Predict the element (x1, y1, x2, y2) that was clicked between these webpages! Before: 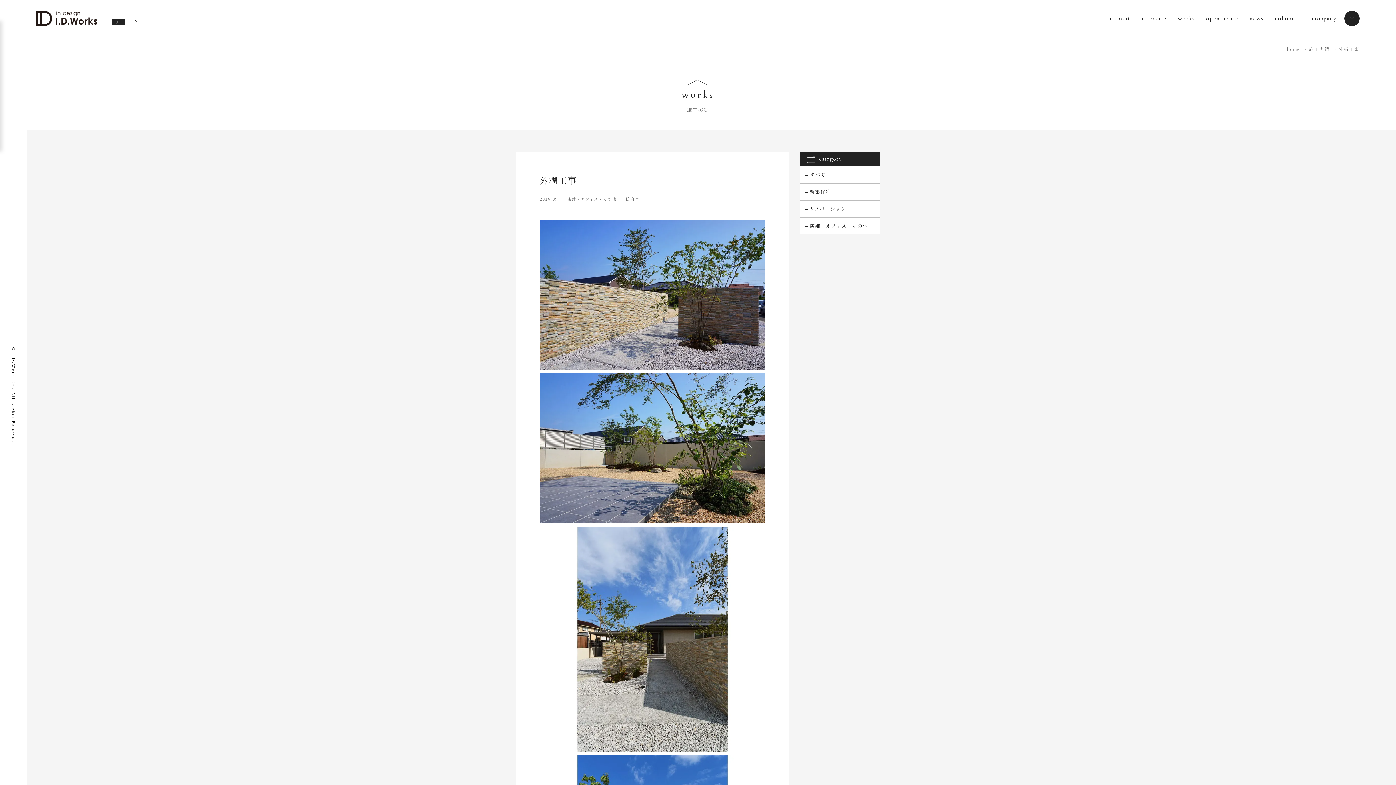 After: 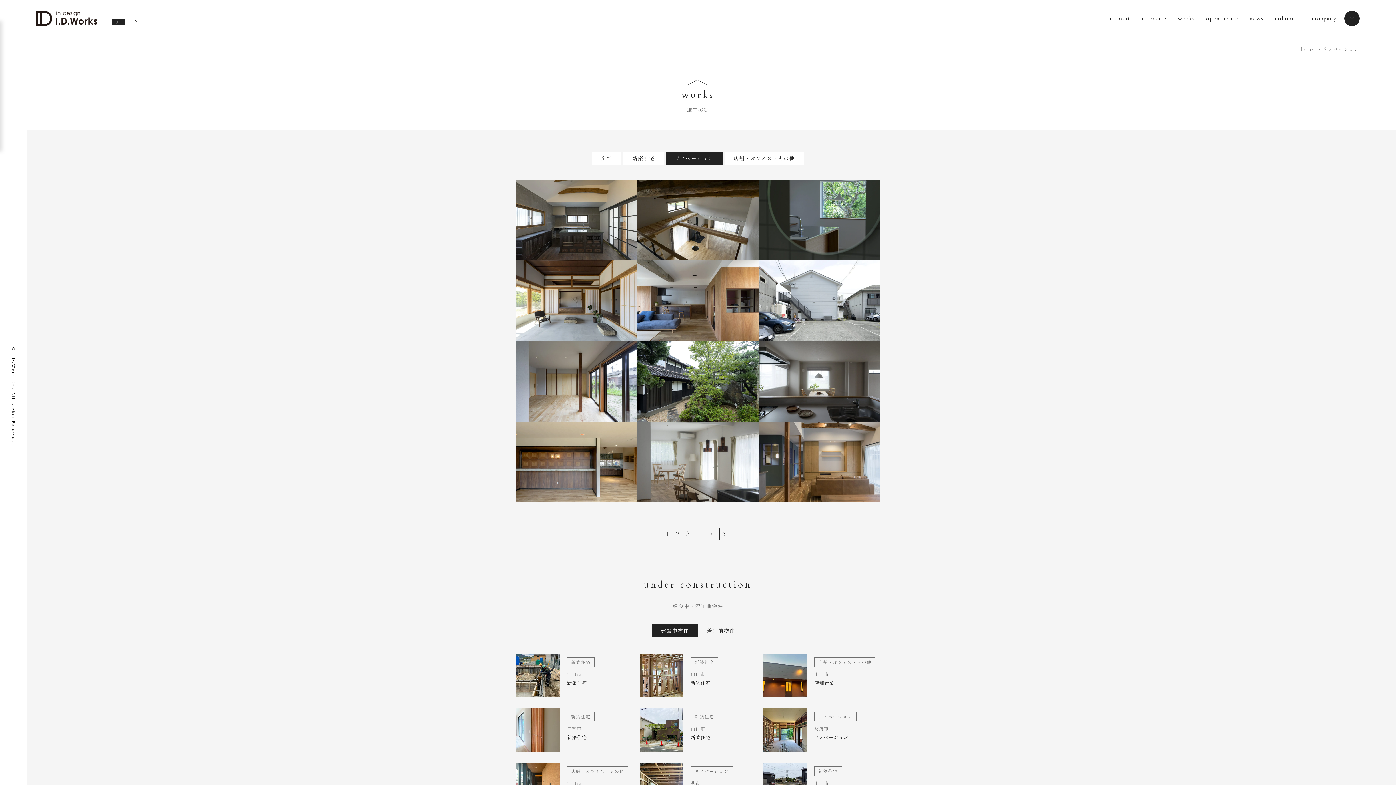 Action: label: リノベーション bbox: (800, 200, 880, 217)